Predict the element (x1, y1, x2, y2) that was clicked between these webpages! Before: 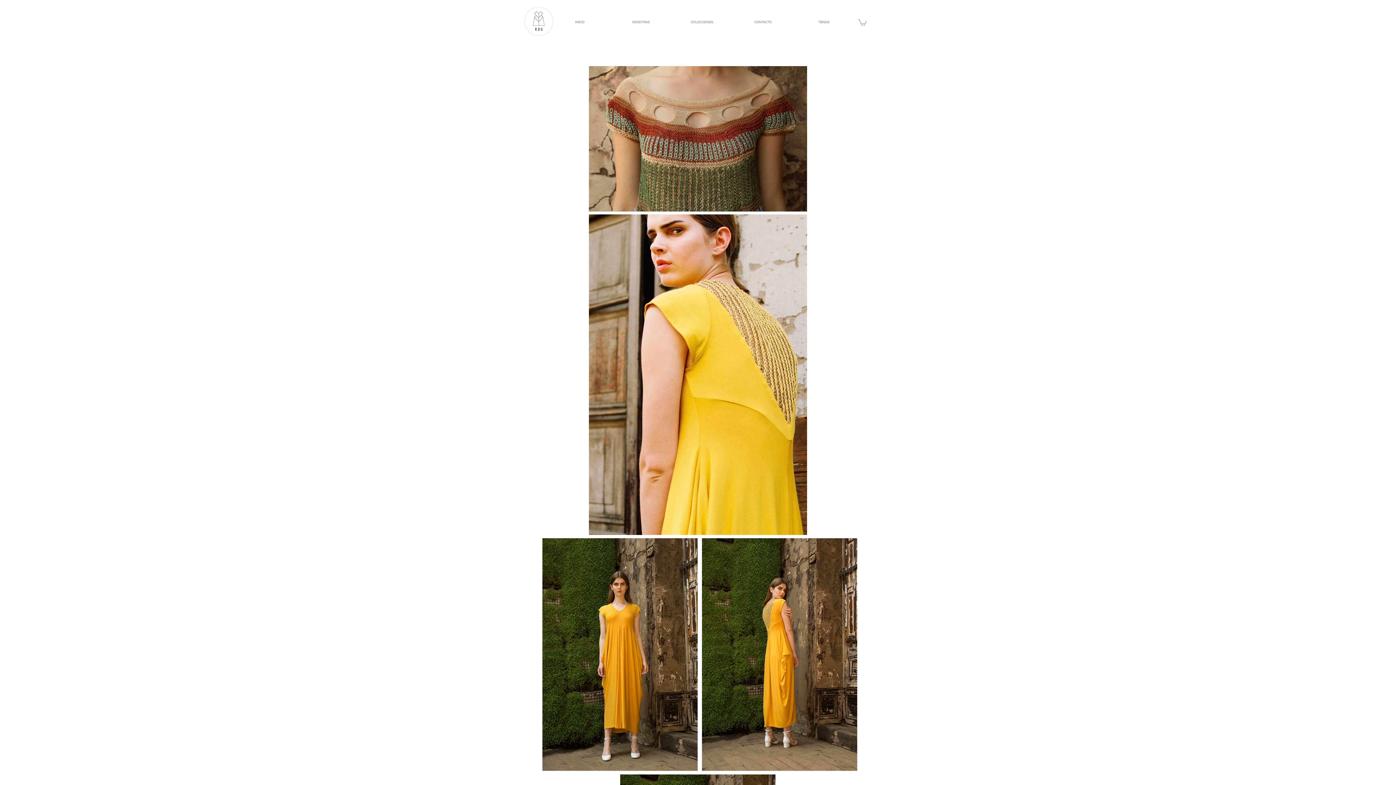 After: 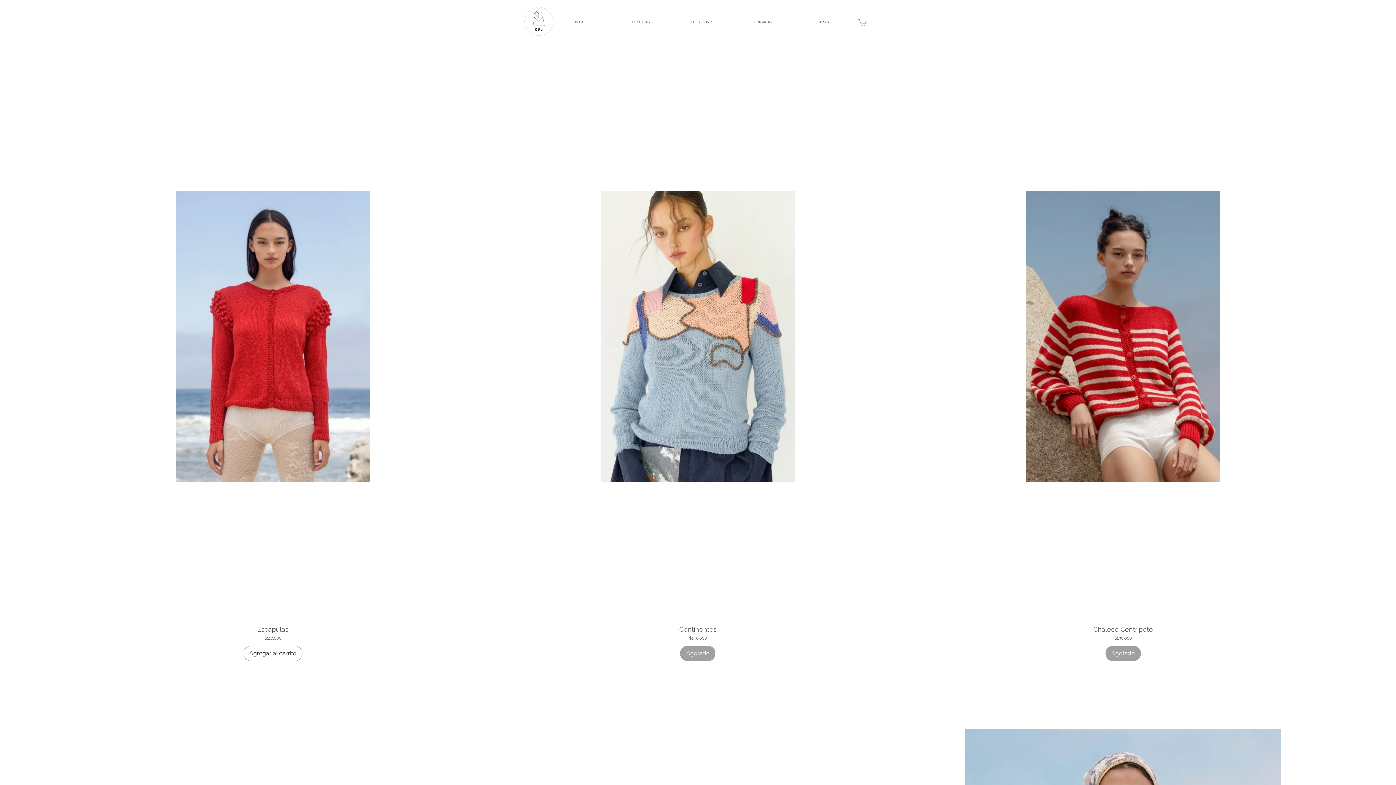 Action: bbox: (795, 16, 852, 28) label: TIENDA